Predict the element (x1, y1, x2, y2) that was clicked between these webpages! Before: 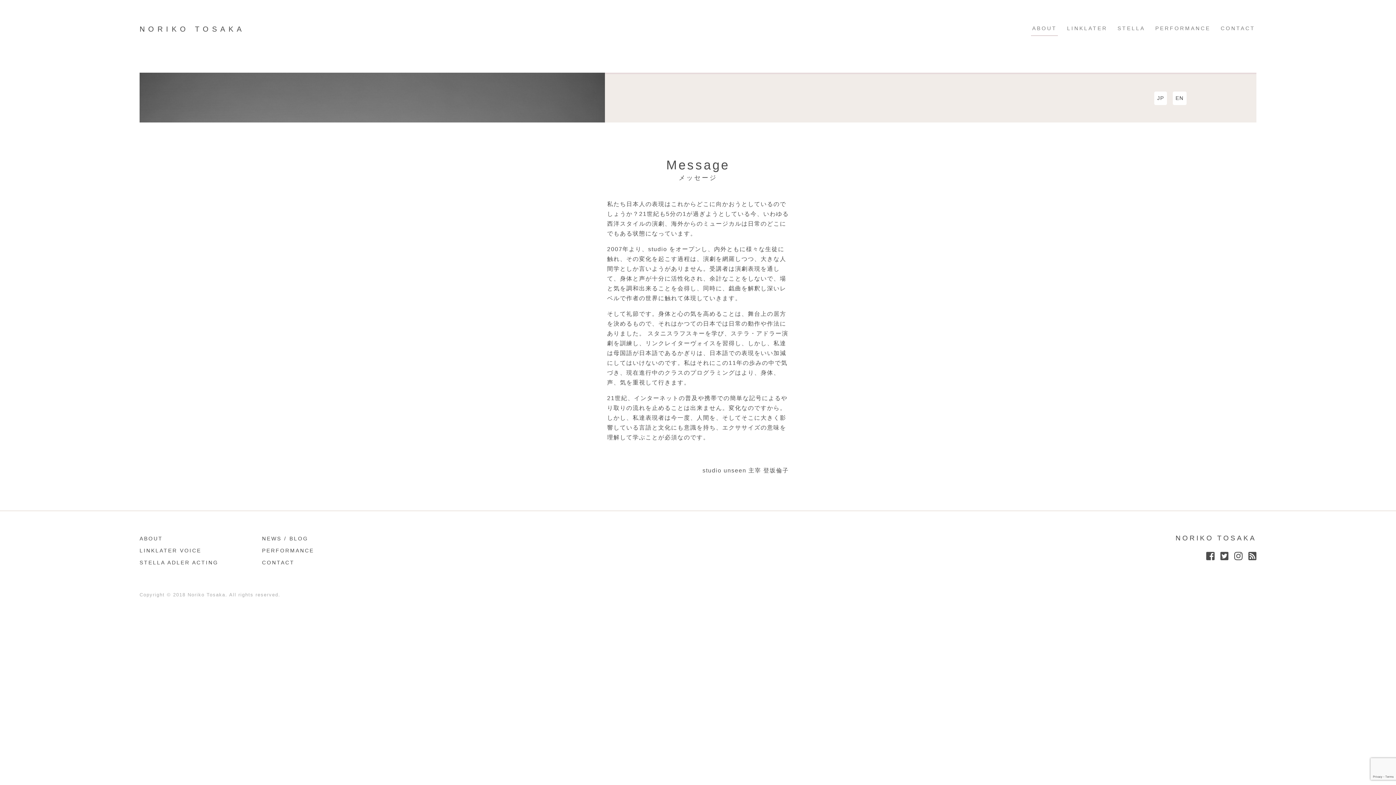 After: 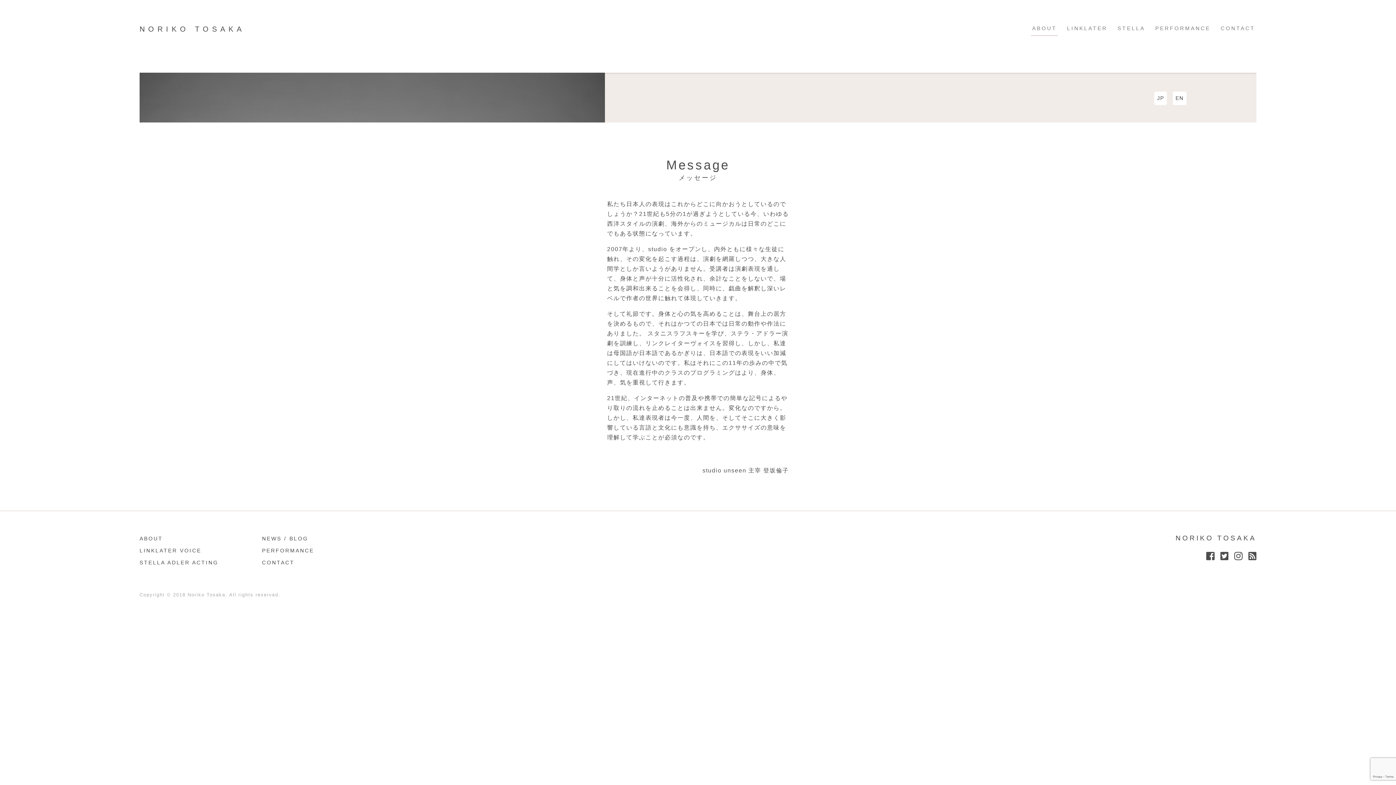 Action: label: ABOUT bbox: (1031, 21, 1058, 36)